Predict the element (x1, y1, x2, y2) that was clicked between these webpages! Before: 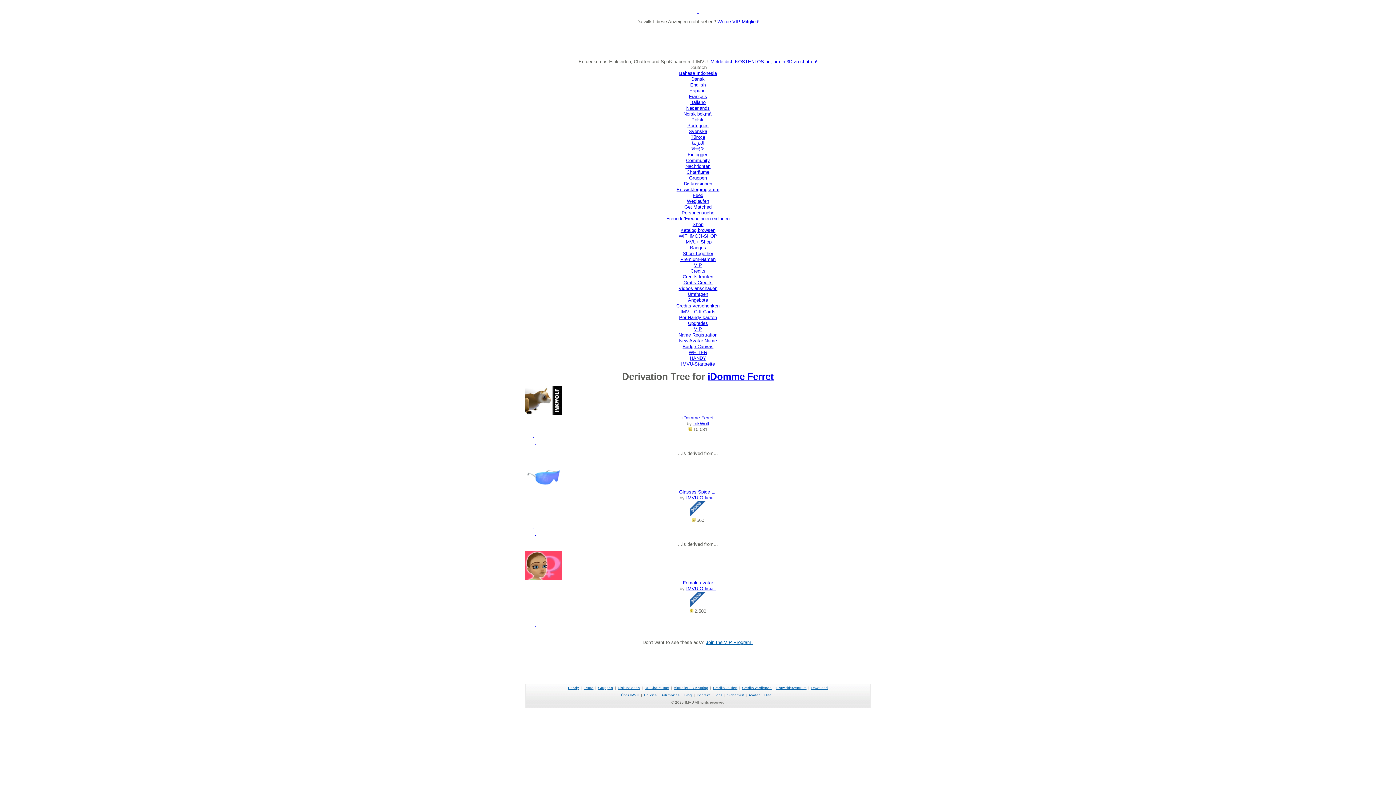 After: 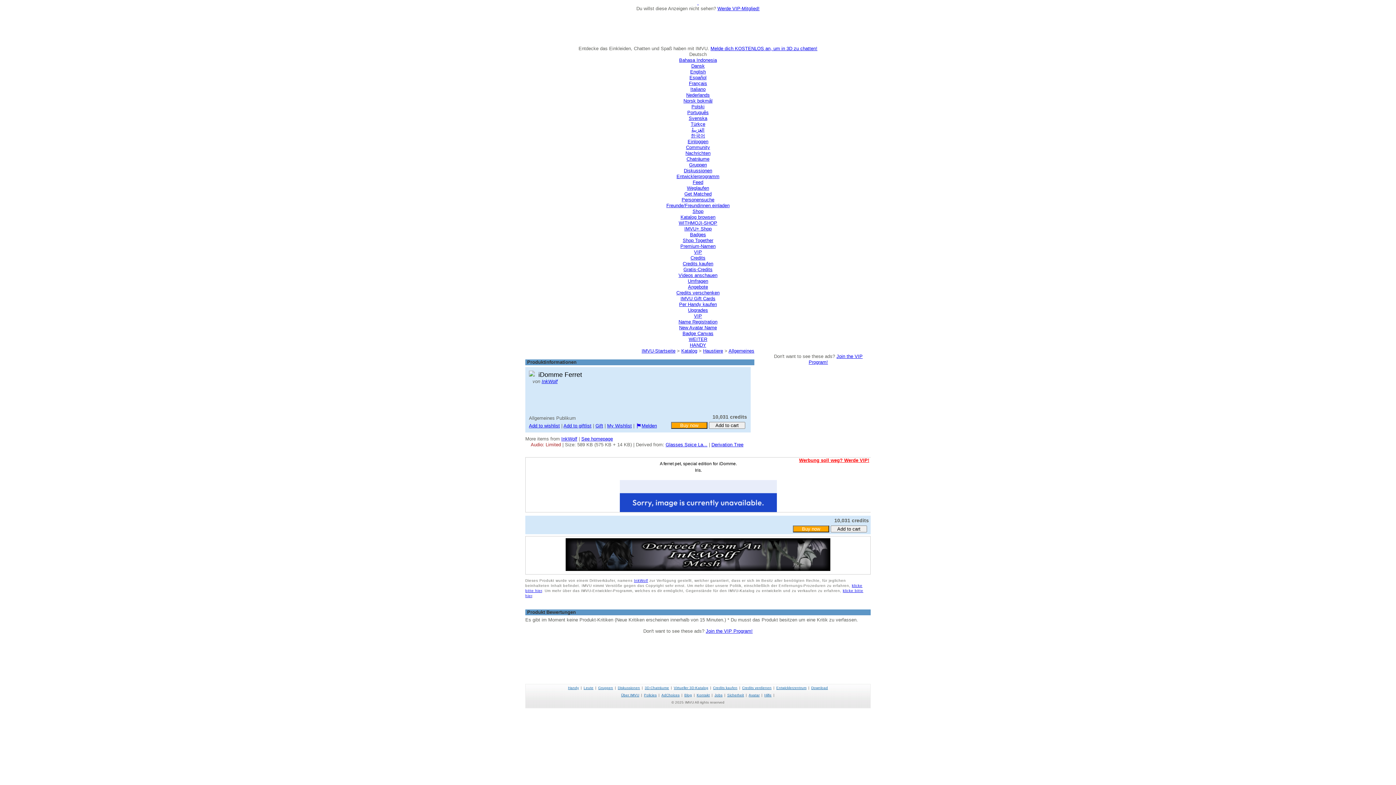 Action: label: iDomme Ferret bbox: (707, 371, 773, 382)